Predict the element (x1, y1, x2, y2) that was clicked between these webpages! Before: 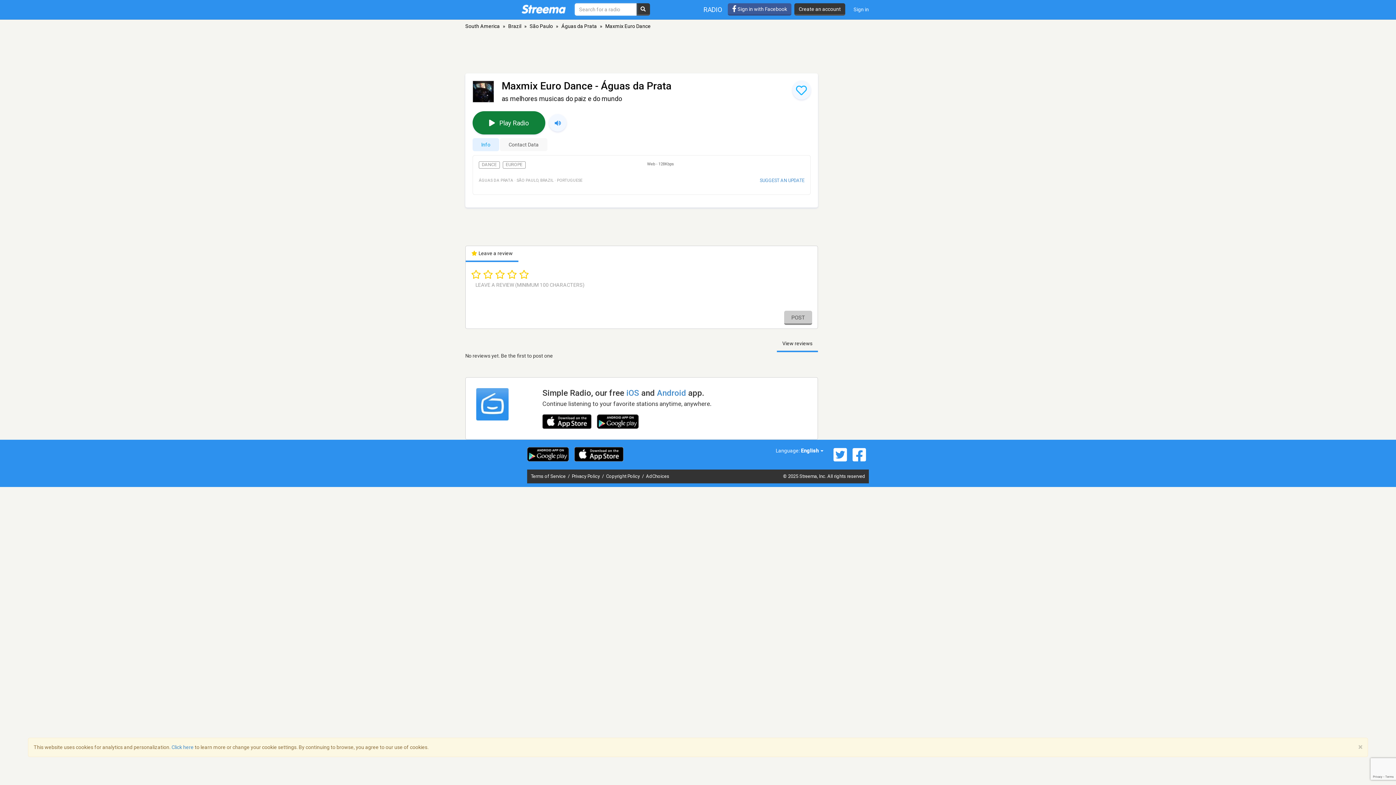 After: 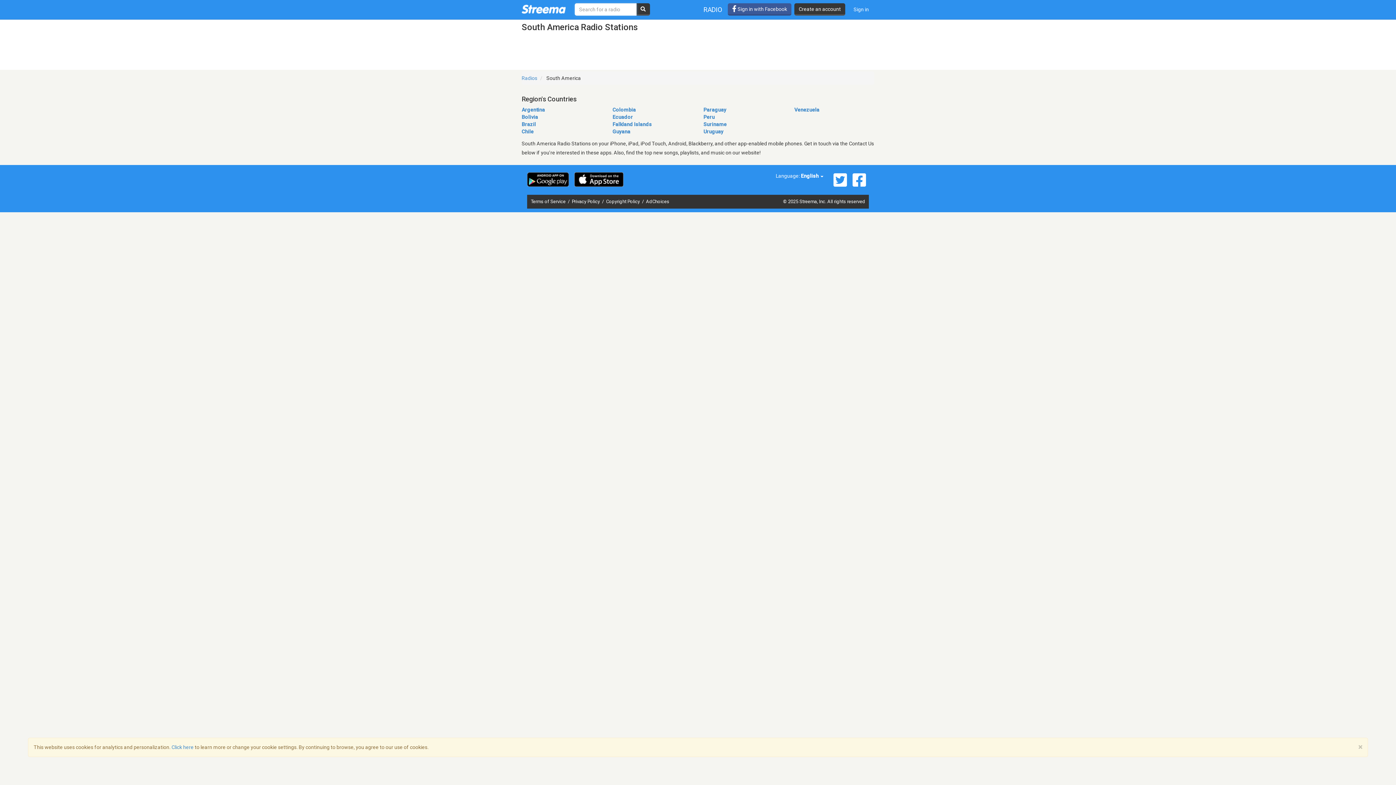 Action: bbox: (465, 23, 500, 29) label: South America